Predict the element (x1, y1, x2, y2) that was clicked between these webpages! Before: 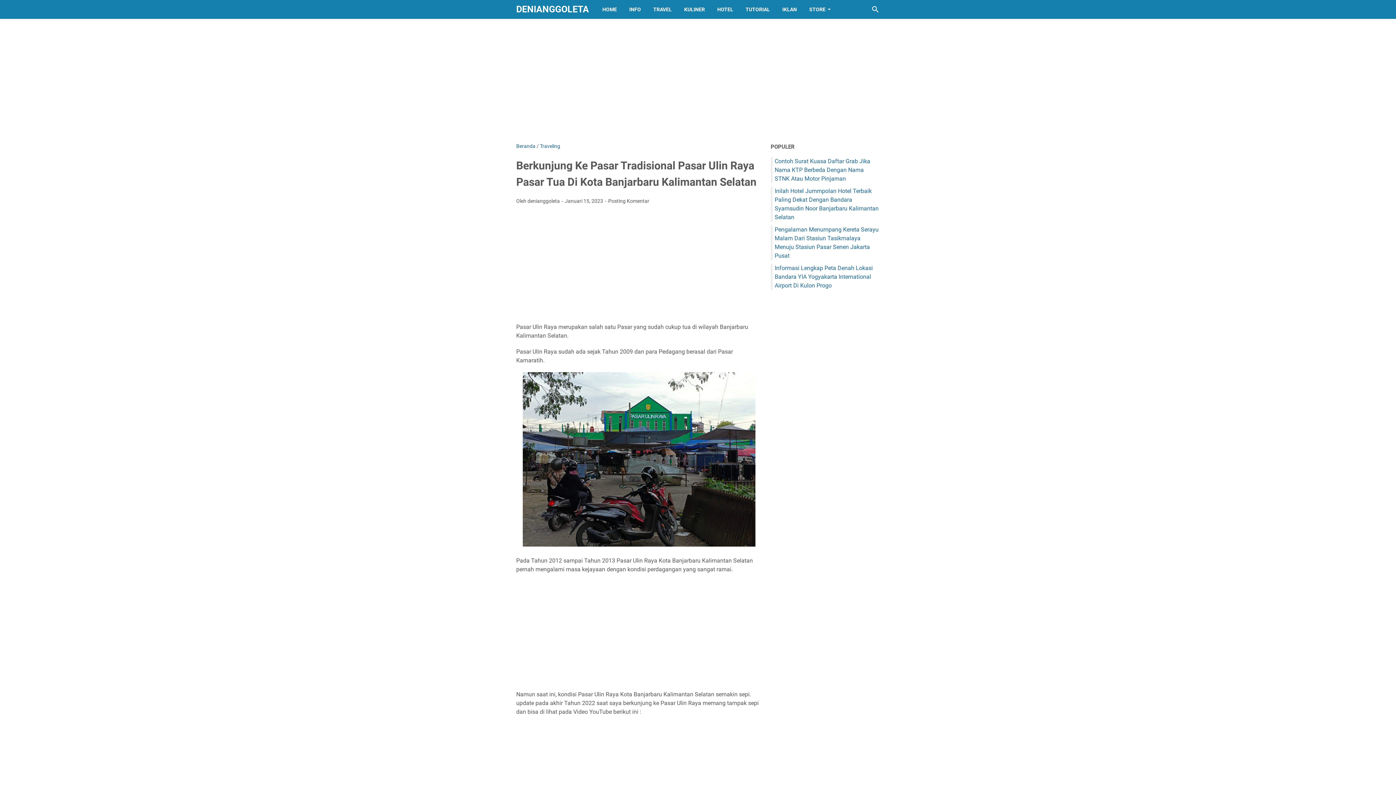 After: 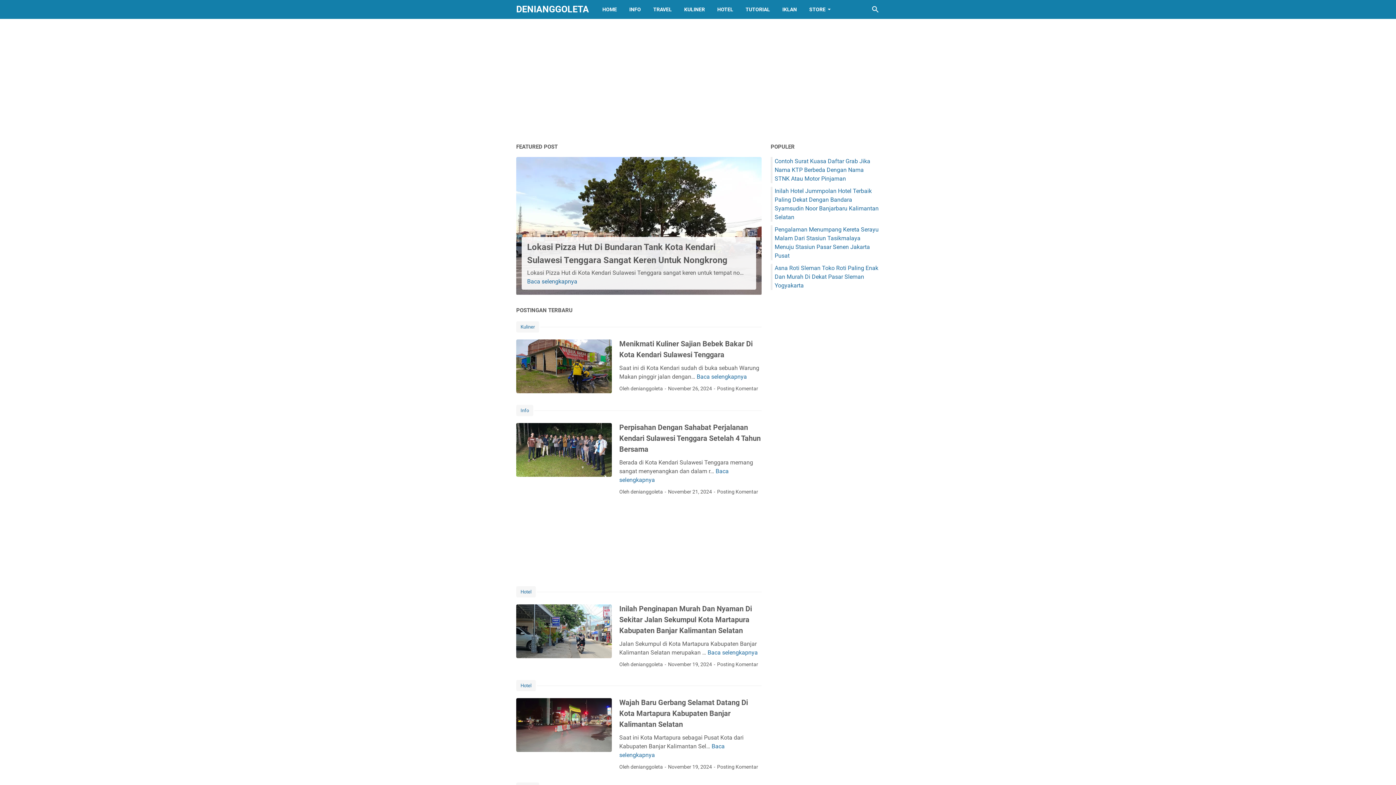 Action: bbox: (516, 143, 535, 149) label: Beranda